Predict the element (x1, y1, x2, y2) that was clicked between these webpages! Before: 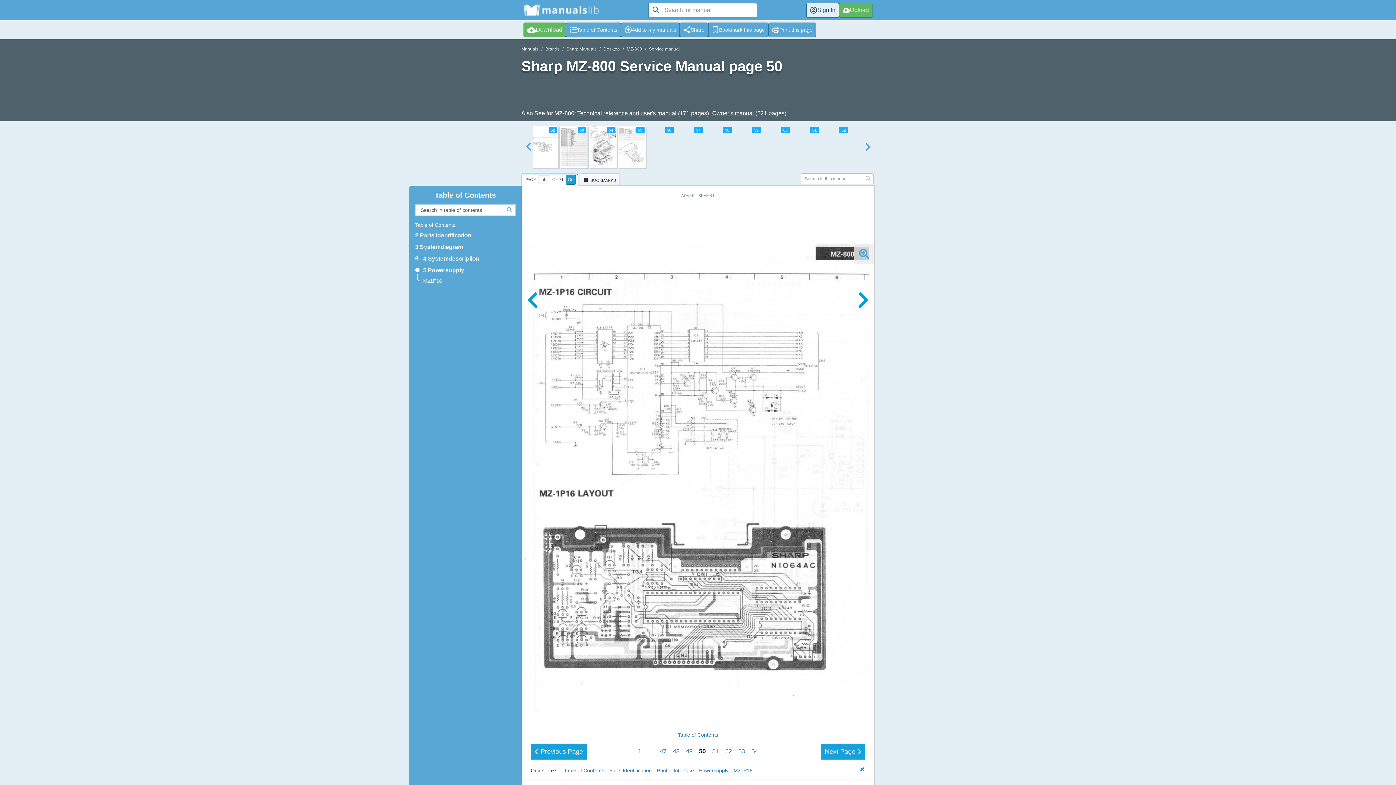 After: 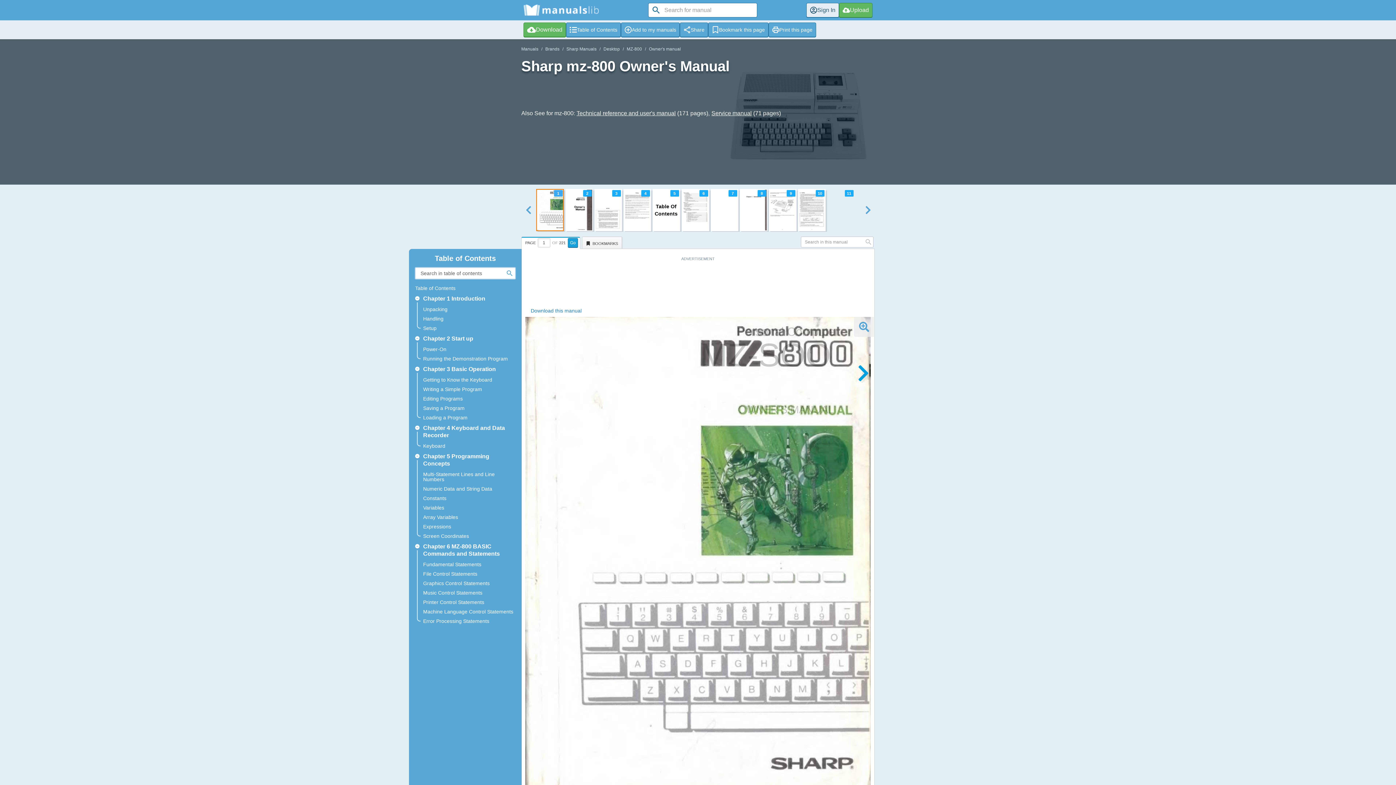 Action: label: Owner's manual bbox: (712, 110, 754, 116)